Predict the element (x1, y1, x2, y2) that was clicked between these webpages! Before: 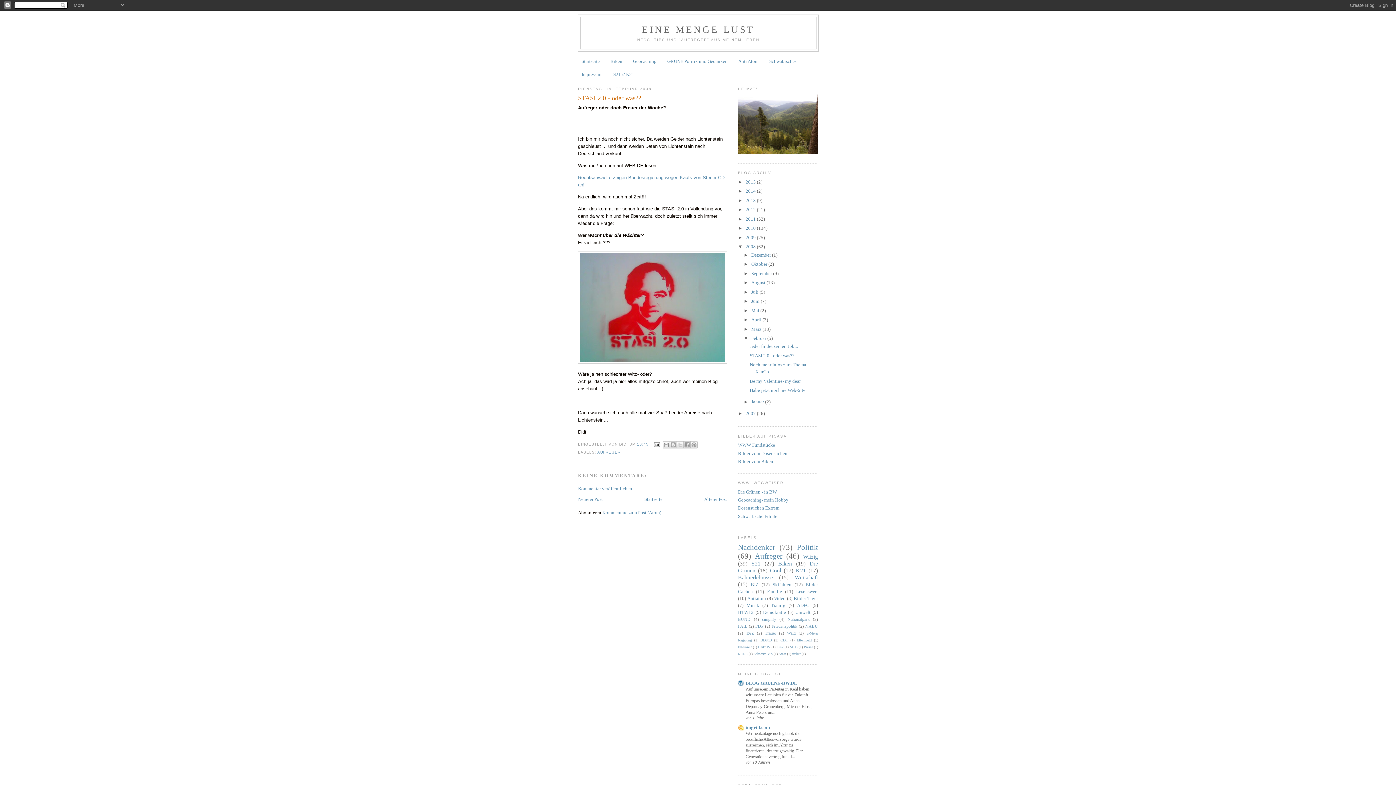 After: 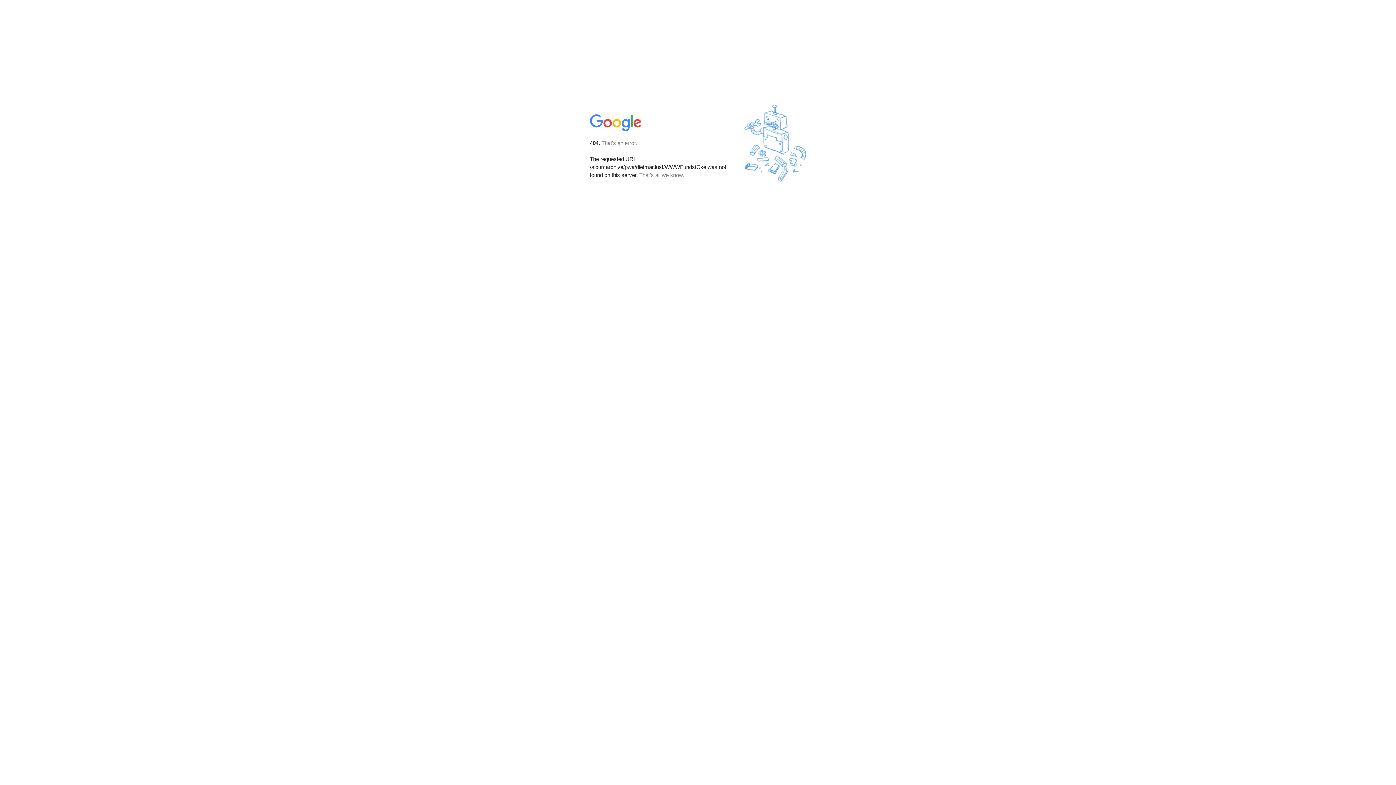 Action: label: WWW Fundstücke bbox: (738, 442, 775, 448)